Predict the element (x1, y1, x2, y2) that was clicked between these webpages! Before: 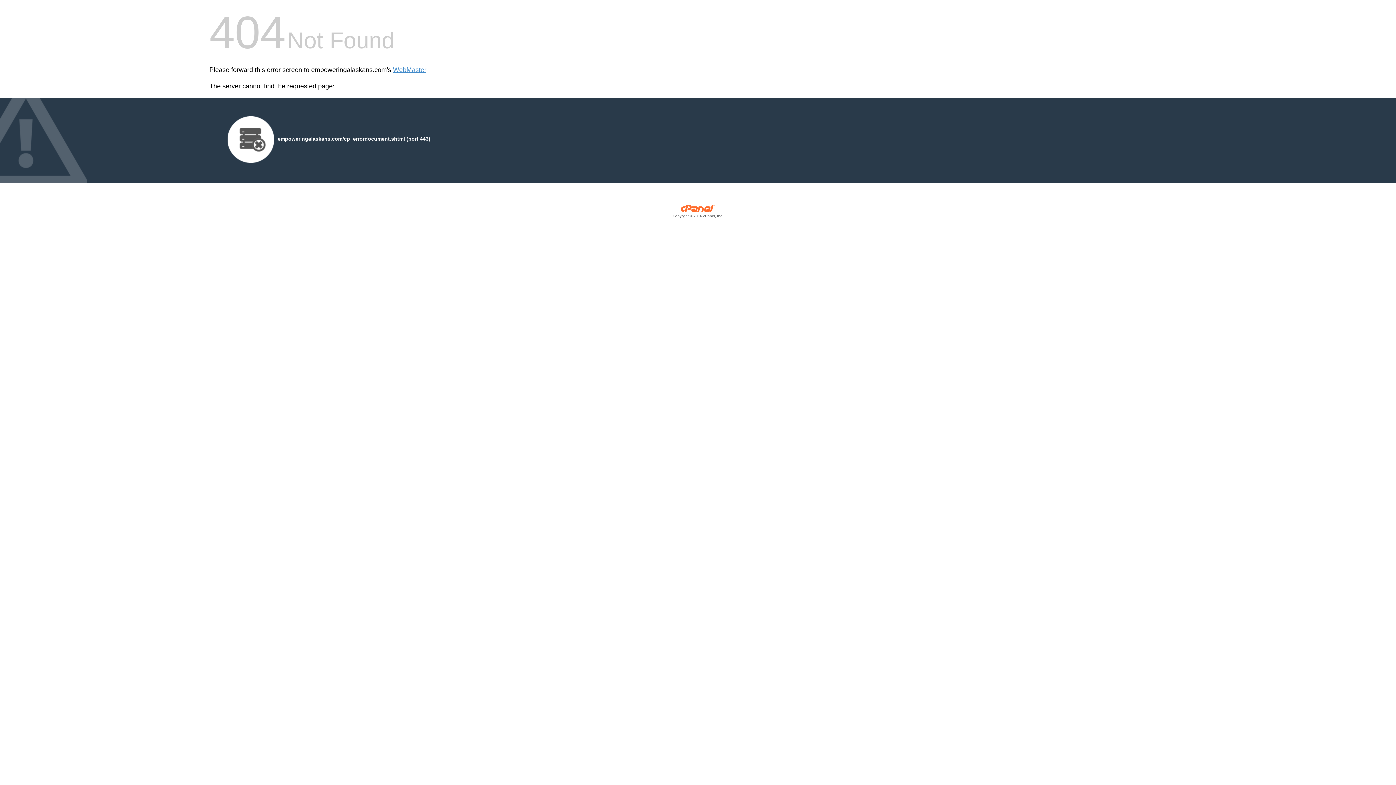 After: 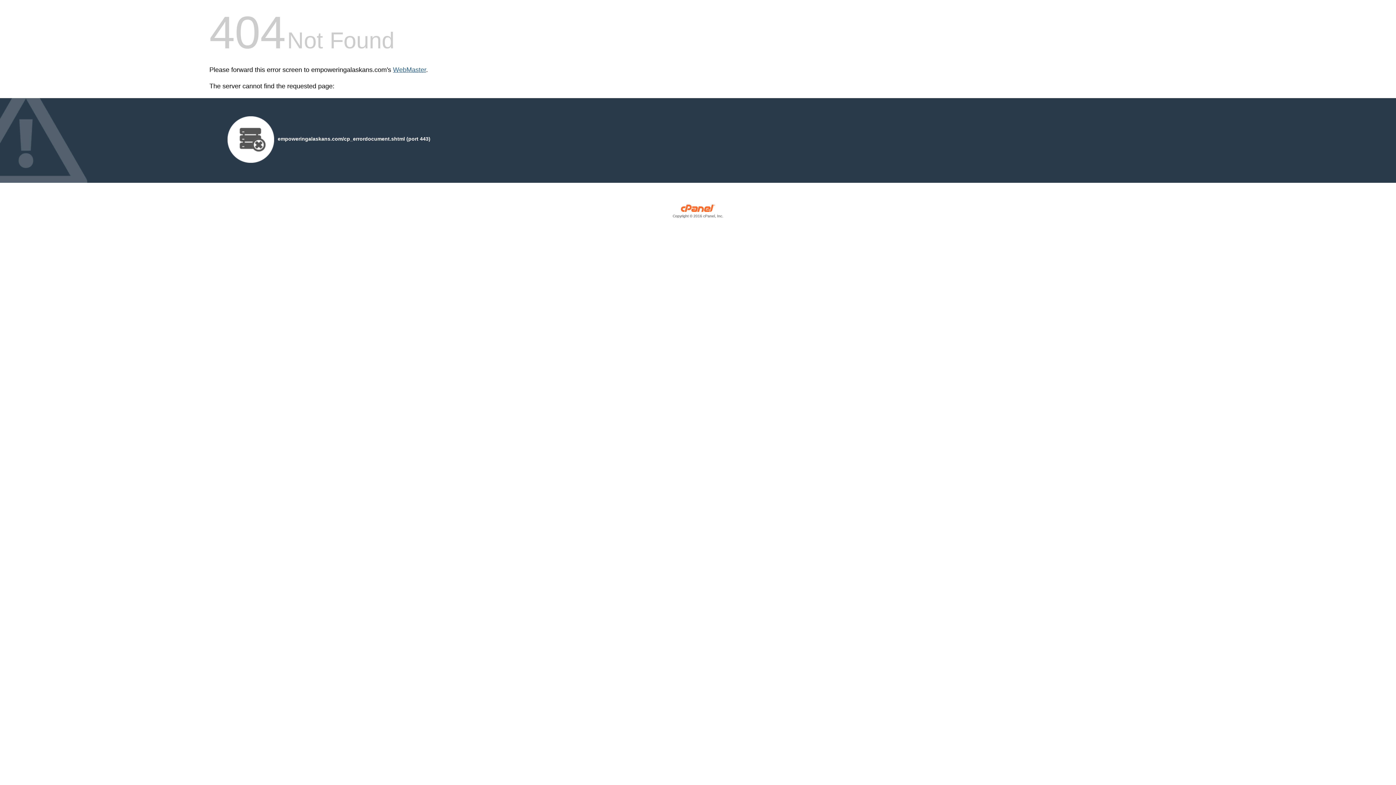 Action: label: WebMaster bbox: (393, 66, 426, 73)